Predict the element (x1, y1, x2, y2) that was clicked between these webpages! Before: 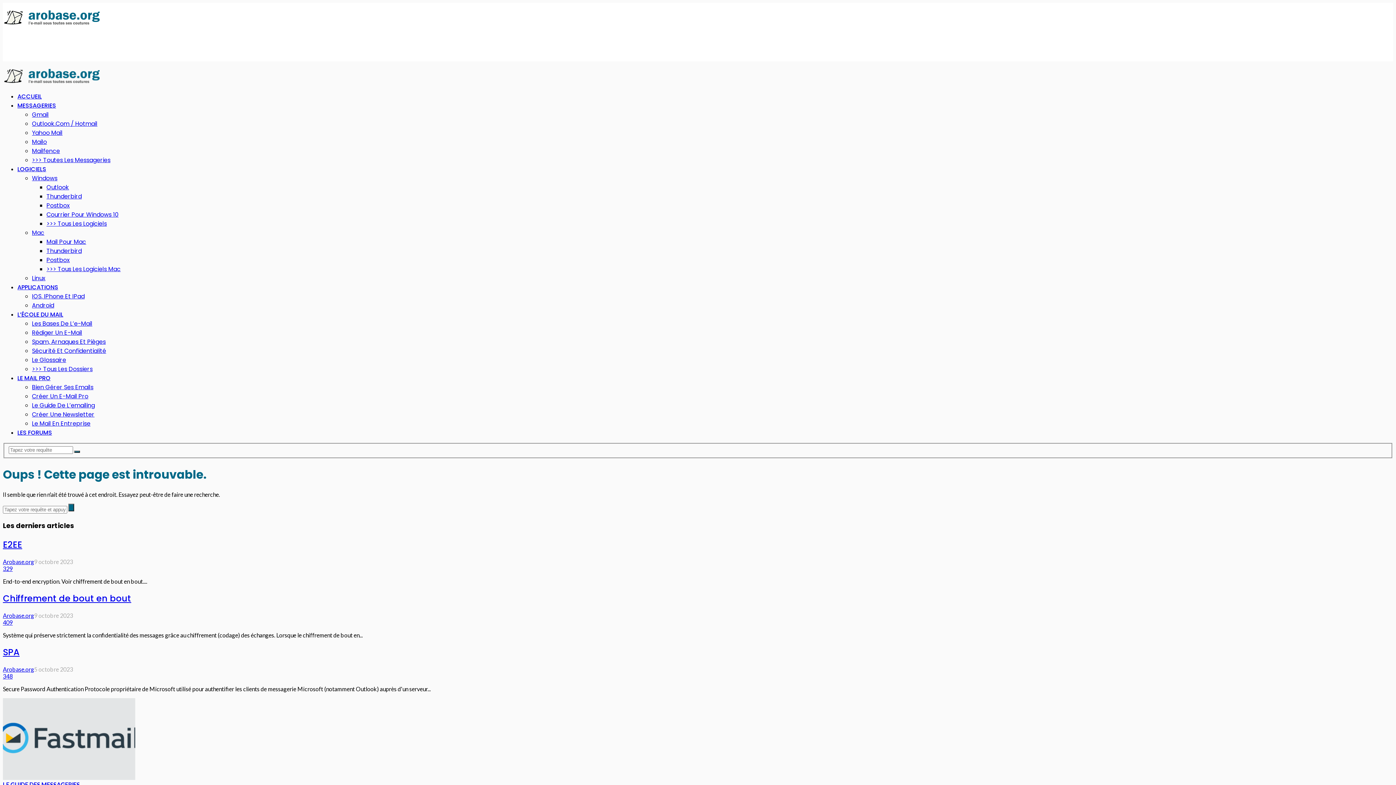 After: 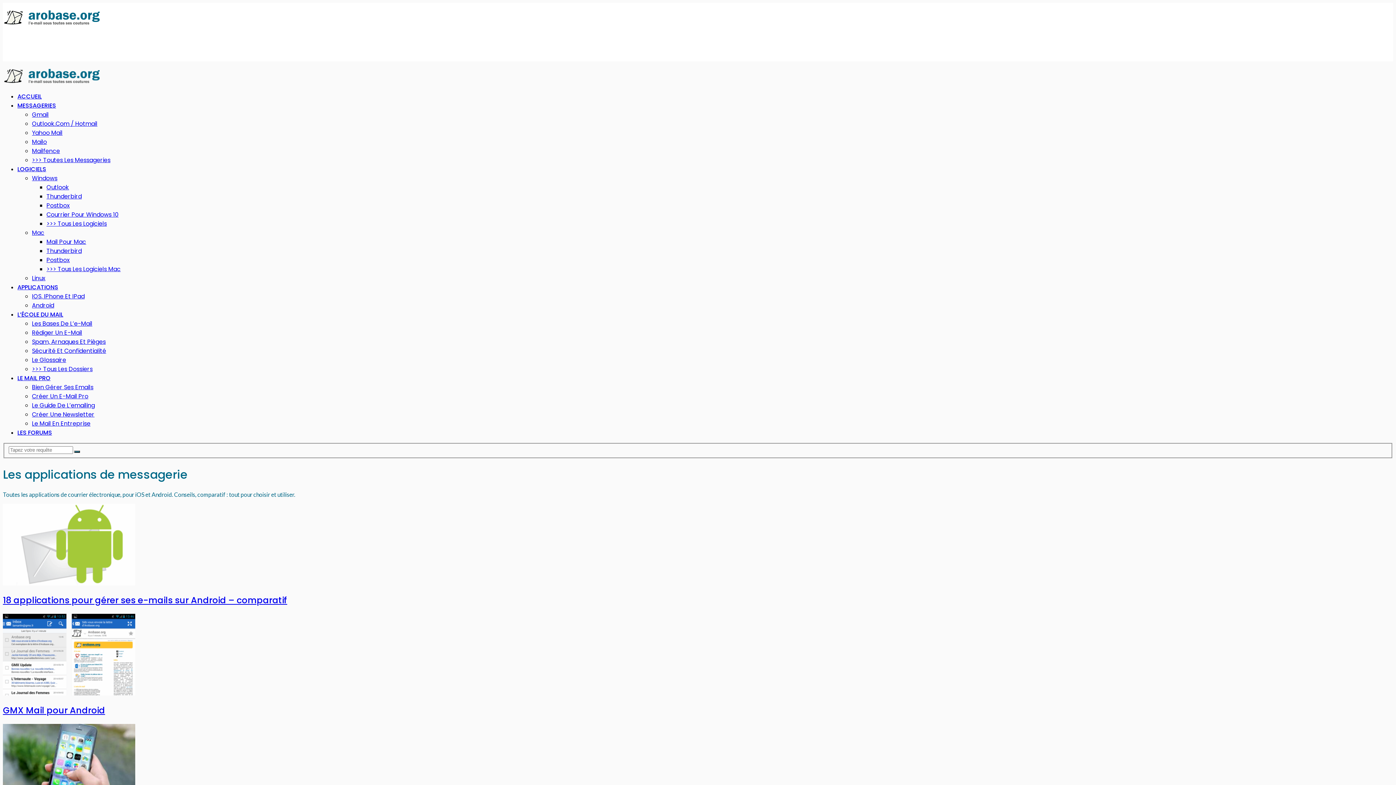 Action: bbox: (17, 283, 58, 291) label: APPLICATIONS